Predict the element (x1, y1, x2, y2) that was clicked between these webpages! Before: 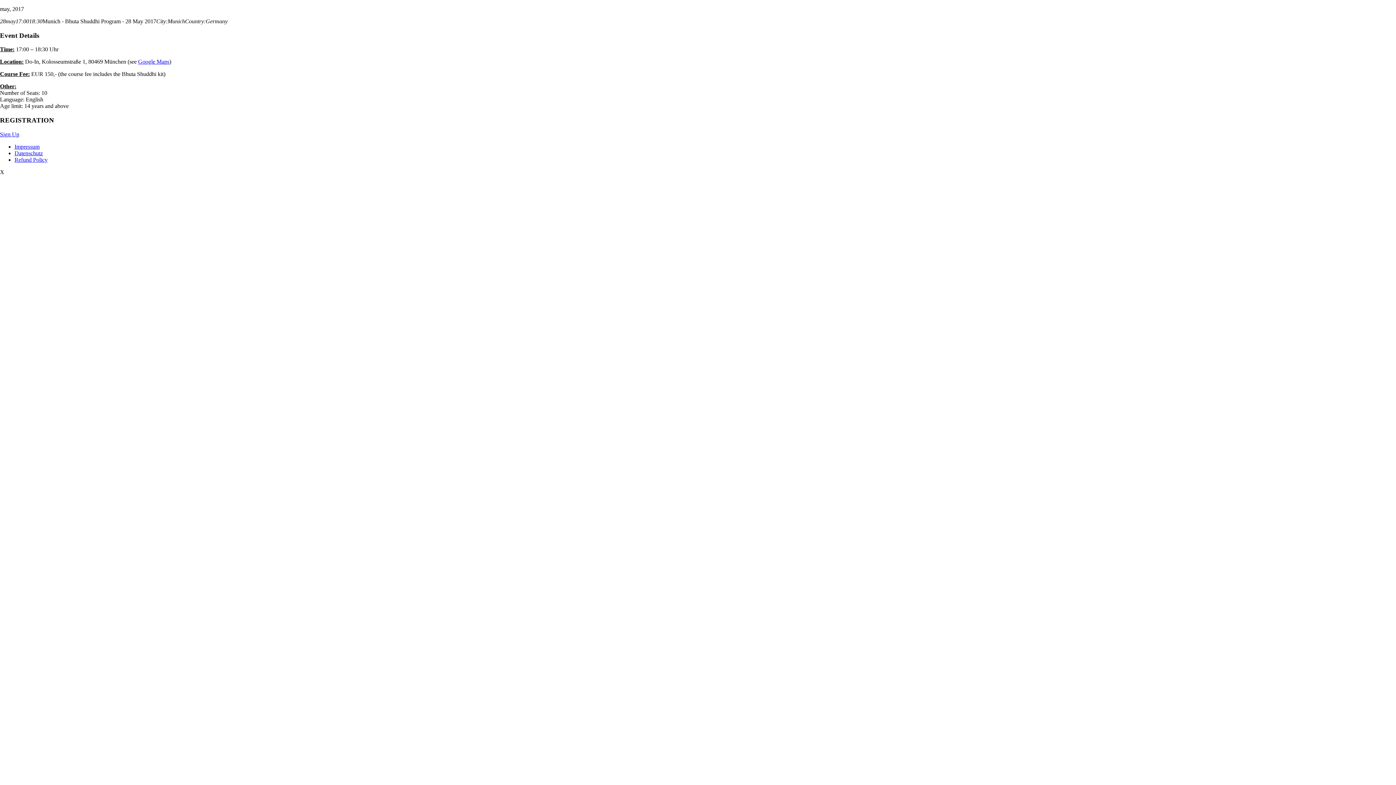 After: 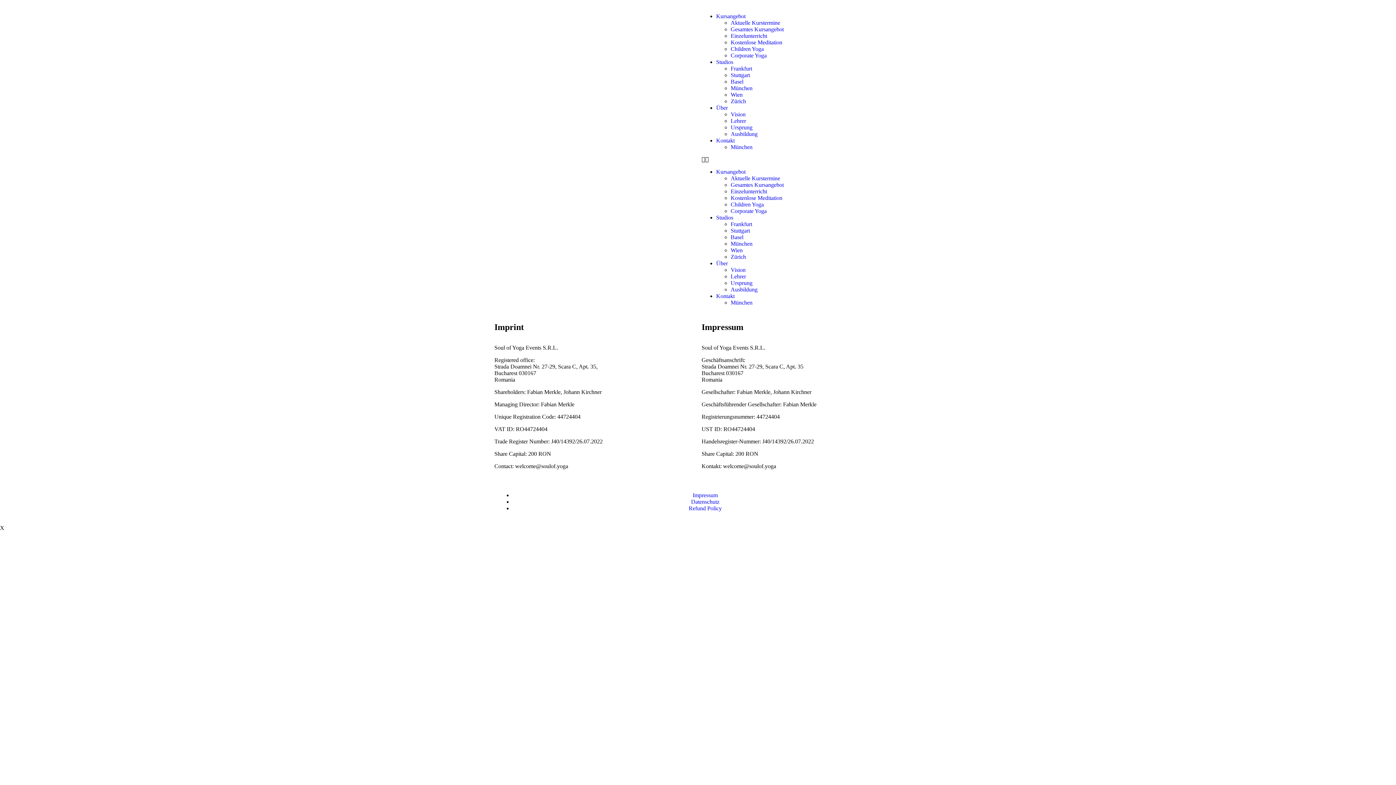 Action: bbox: (14, 143, 39, 149) label: Impressum